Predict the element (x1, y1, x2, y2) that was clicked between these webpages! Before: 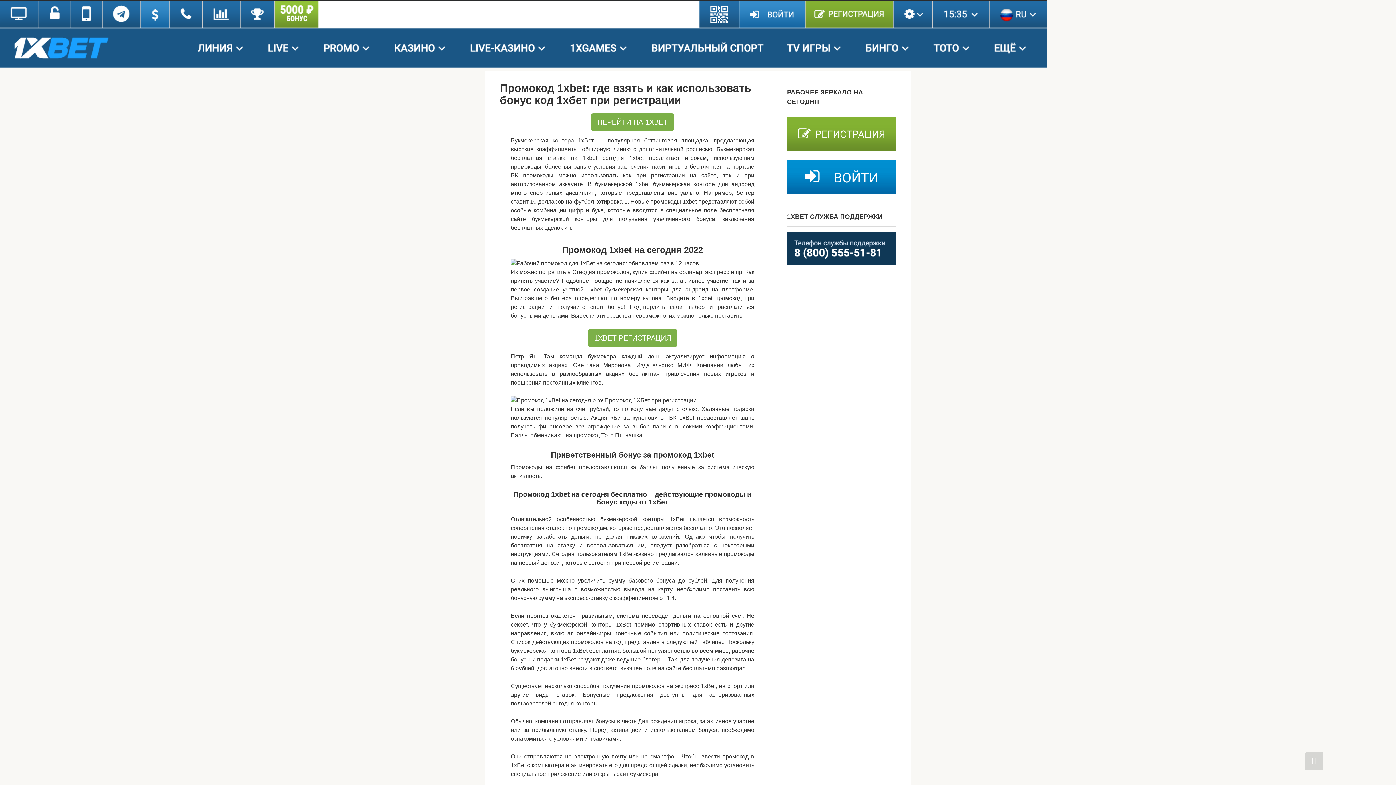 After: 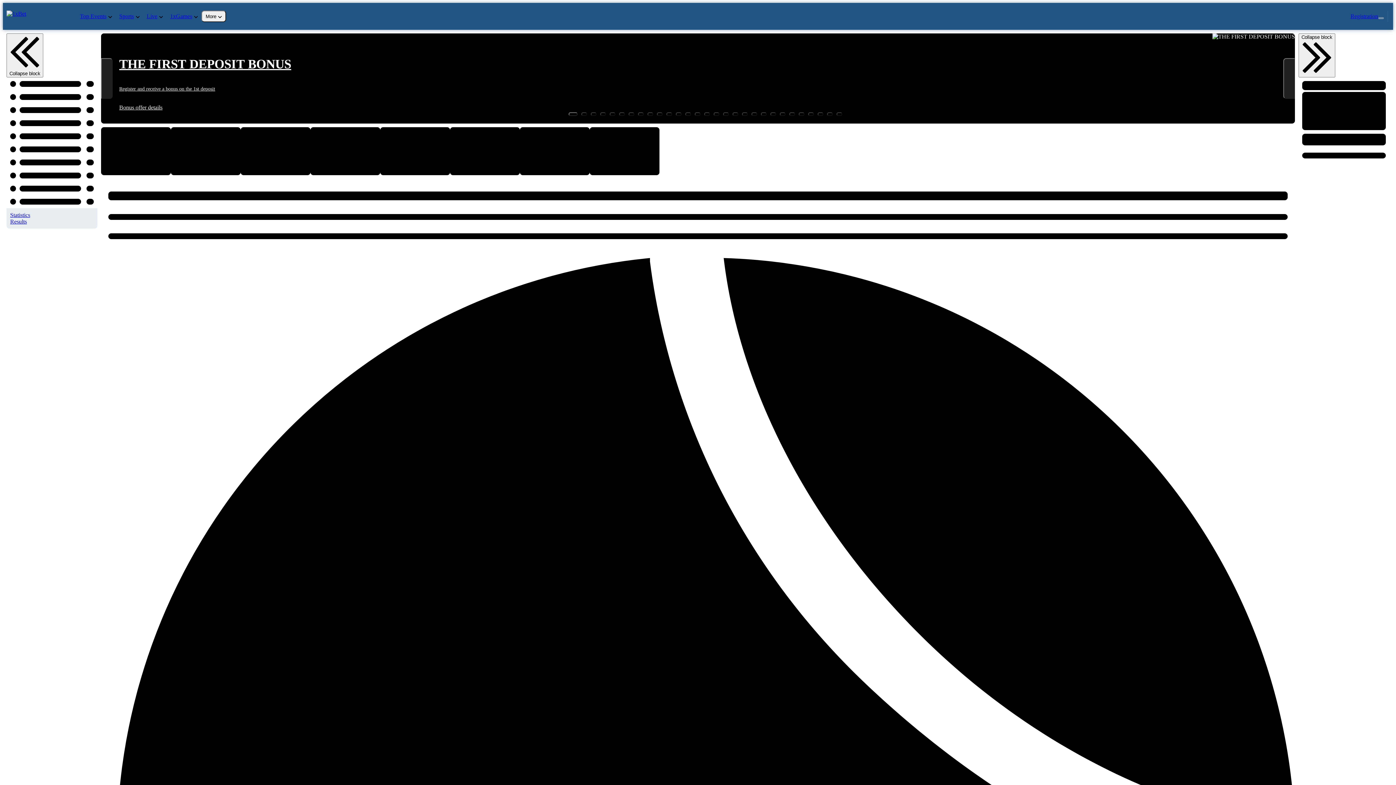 Action: bbox: (787, 159, 896, 193)